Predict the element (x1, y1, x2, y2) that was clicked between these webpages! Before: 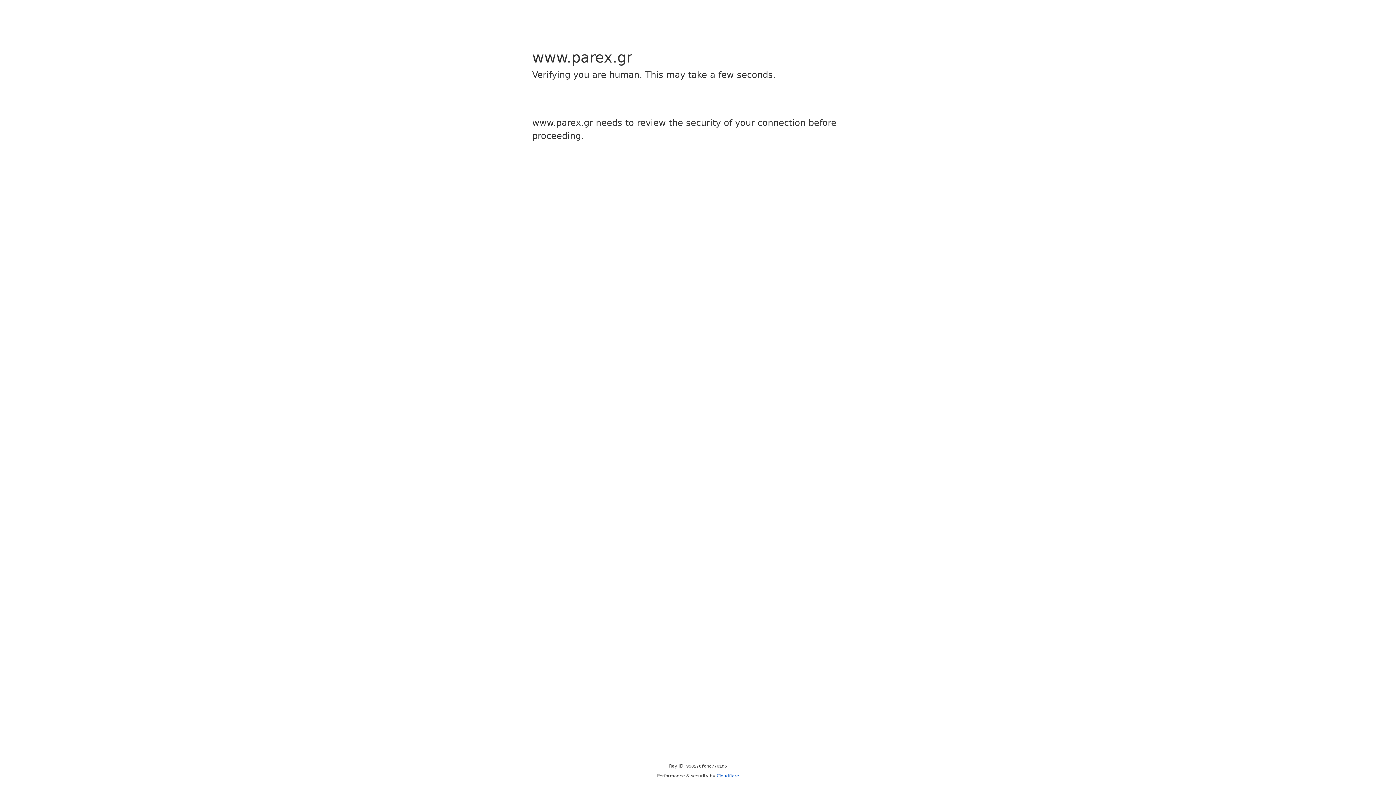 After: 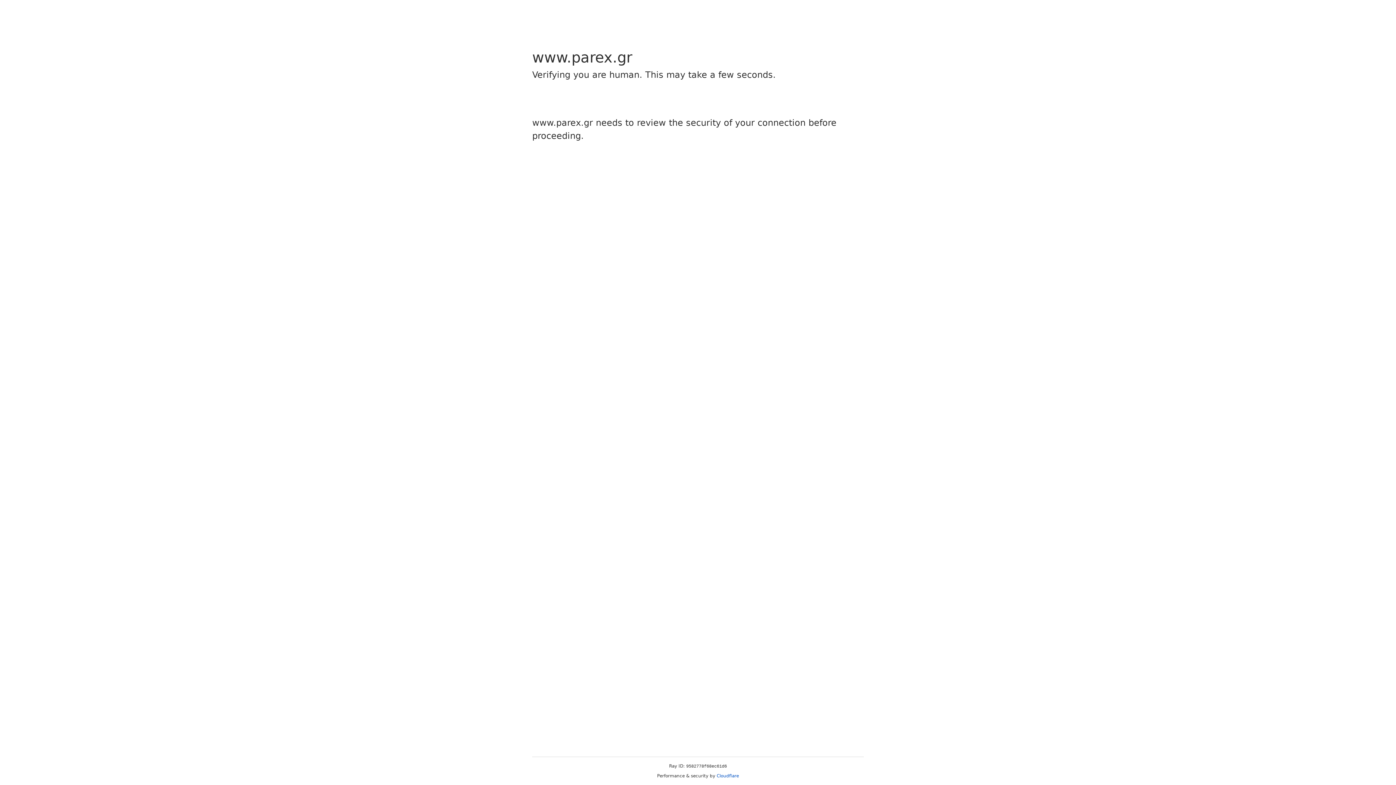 Action: bbox: (716, 773, 739, 778) label: Cloudflare